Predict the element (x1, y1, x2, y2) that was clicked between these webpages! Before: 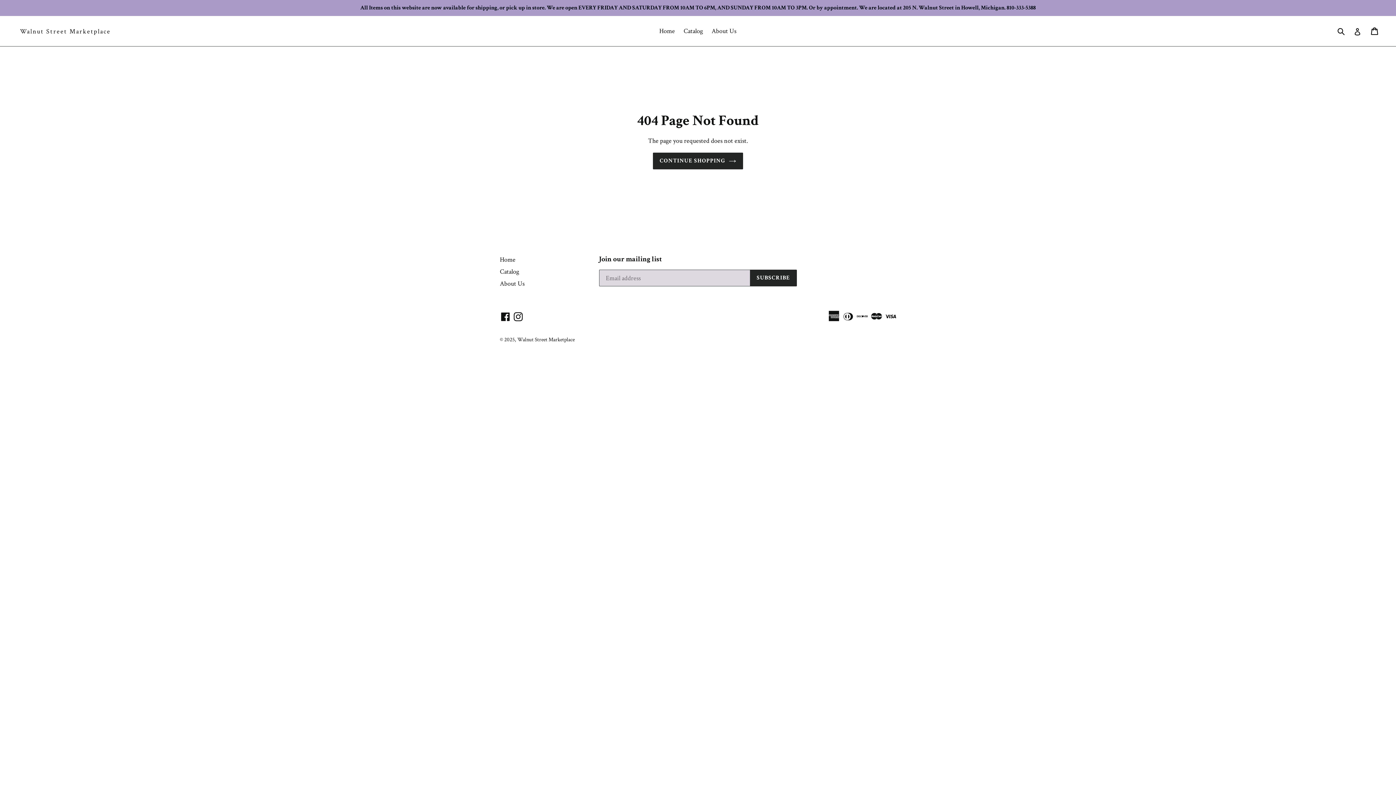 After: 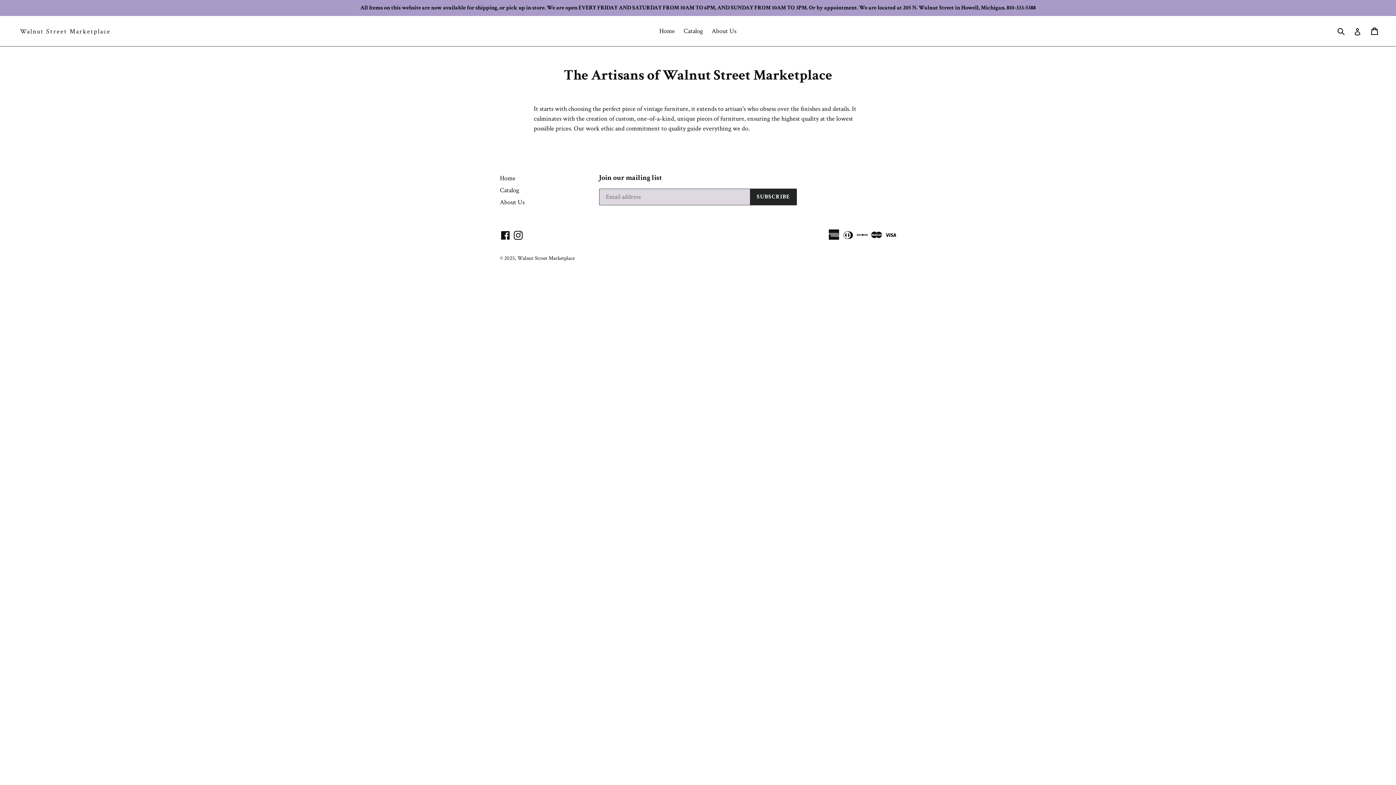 Action: bbox: (500, 279, 524, 287) label: About Us